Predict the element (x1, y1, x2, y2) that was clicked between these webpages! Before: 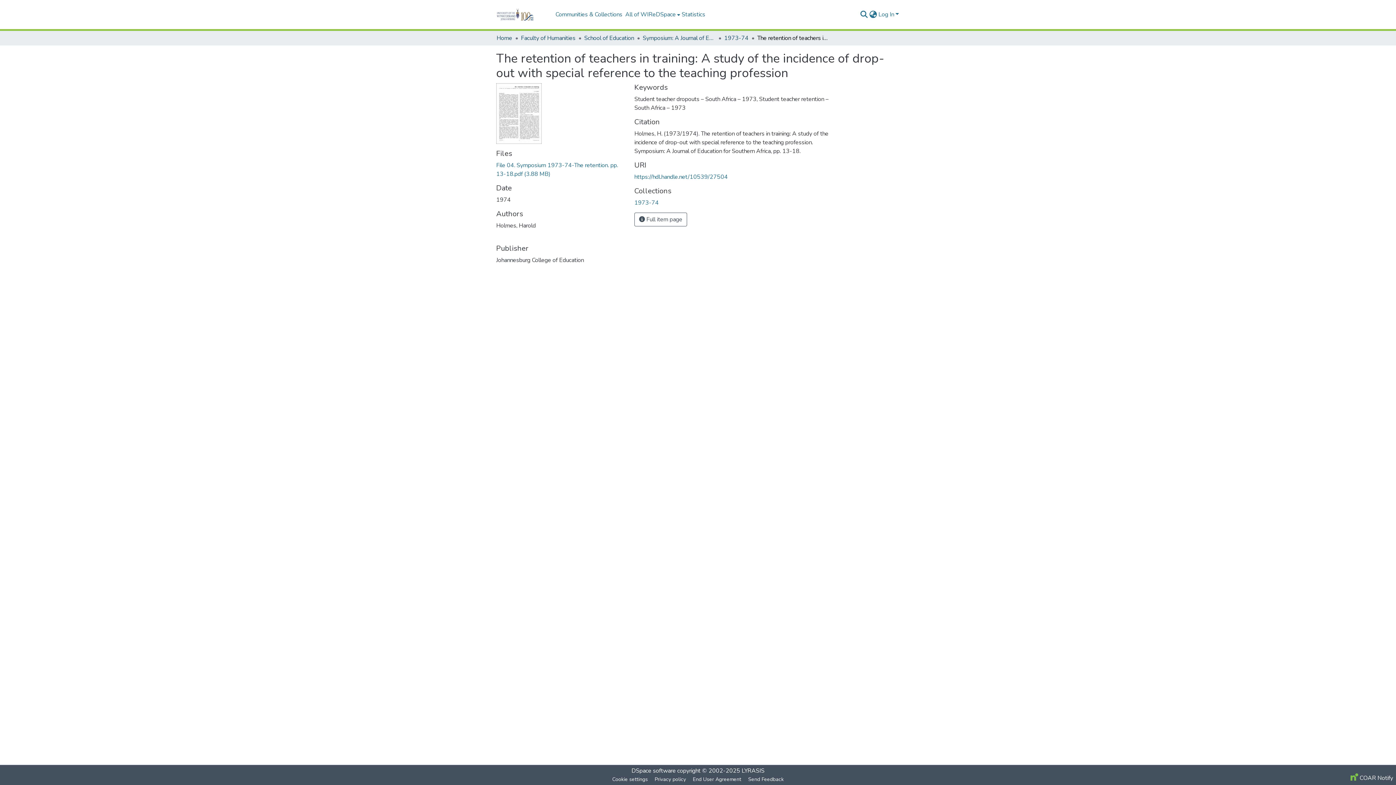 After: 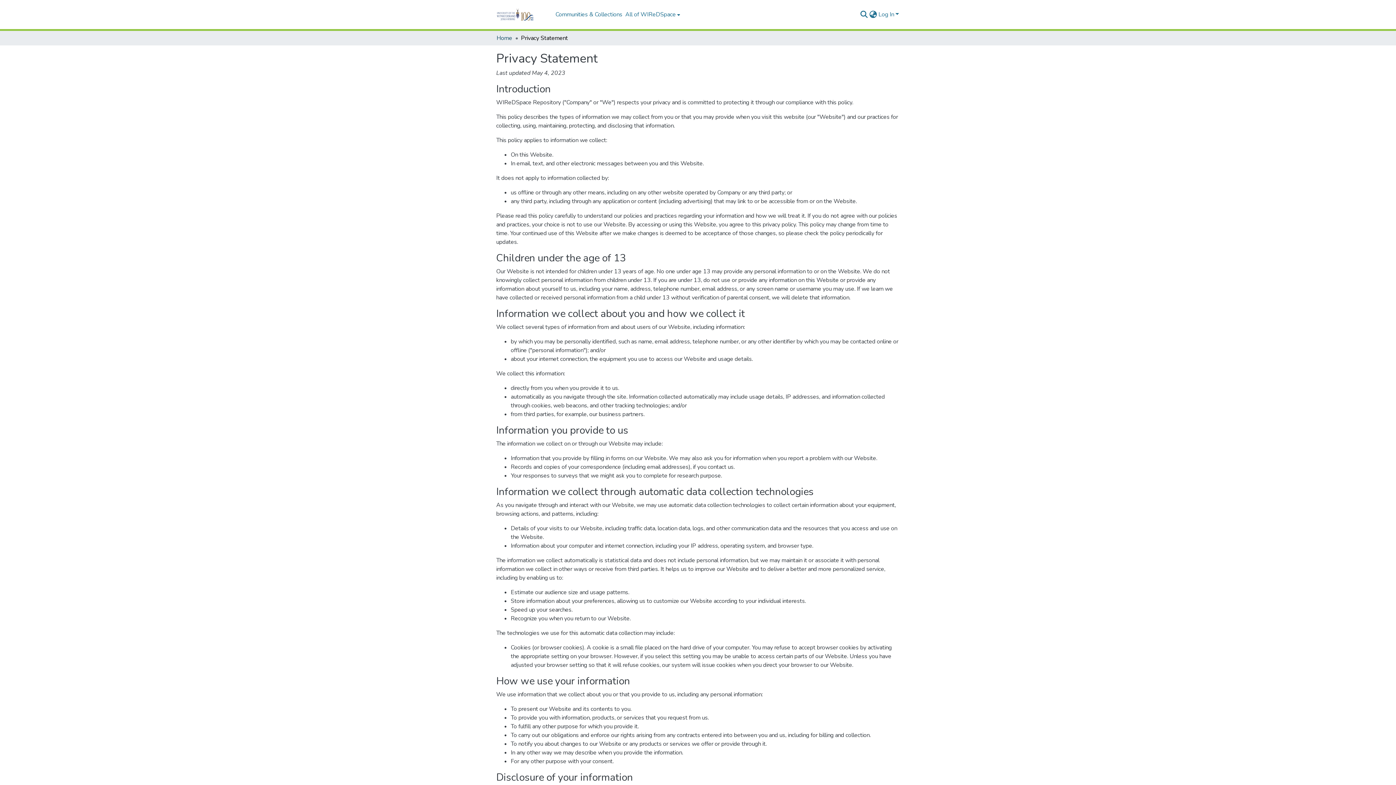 Action: bbox: (651, 775, 689, 784) label: Privacy policy